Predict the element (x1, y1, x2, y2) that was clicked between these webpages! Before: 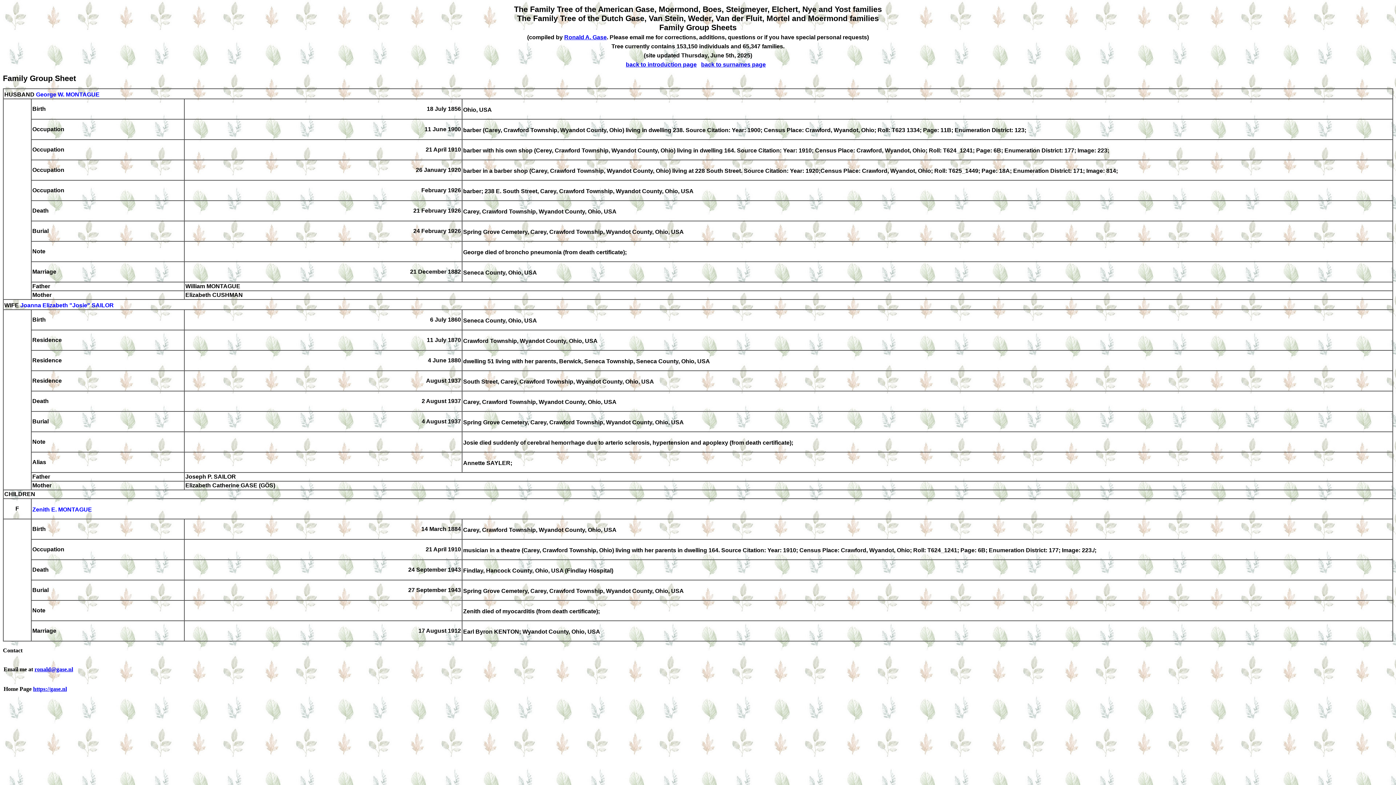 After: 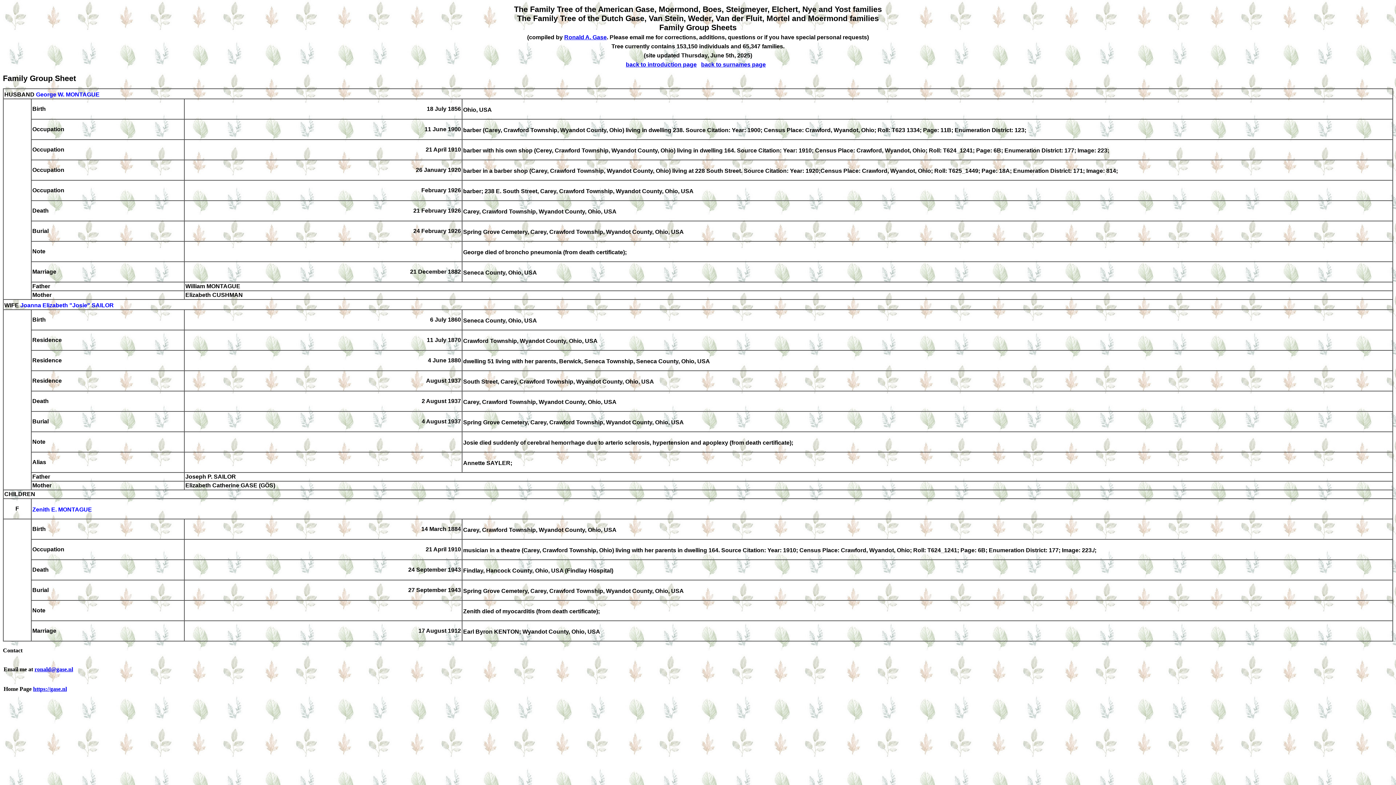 Action: label: Ronald A. Gase bbox: (564, 34, 606, 40)